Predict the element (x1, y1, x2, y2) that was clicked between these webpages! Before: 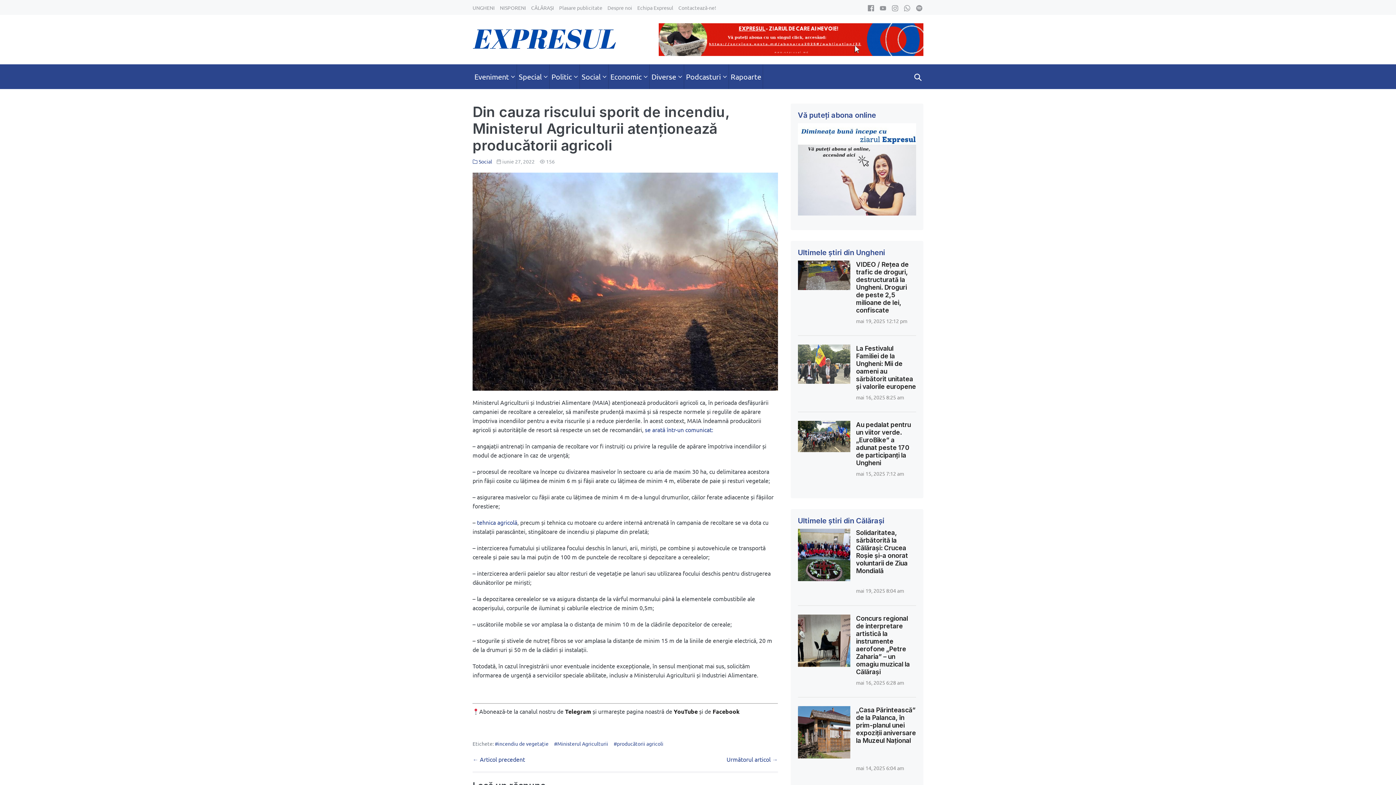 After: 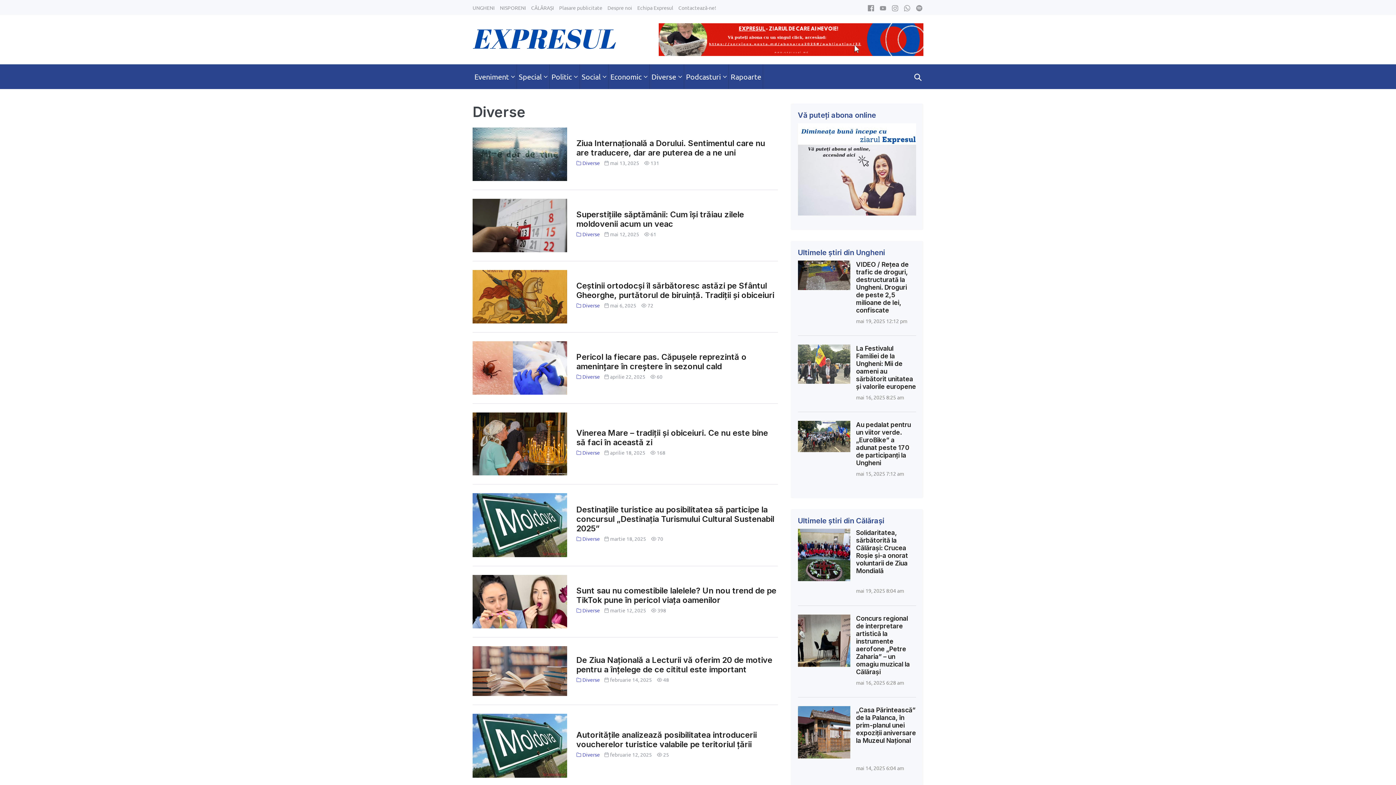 Action: bbox: (649, 64, 684, 89) label: Diverse